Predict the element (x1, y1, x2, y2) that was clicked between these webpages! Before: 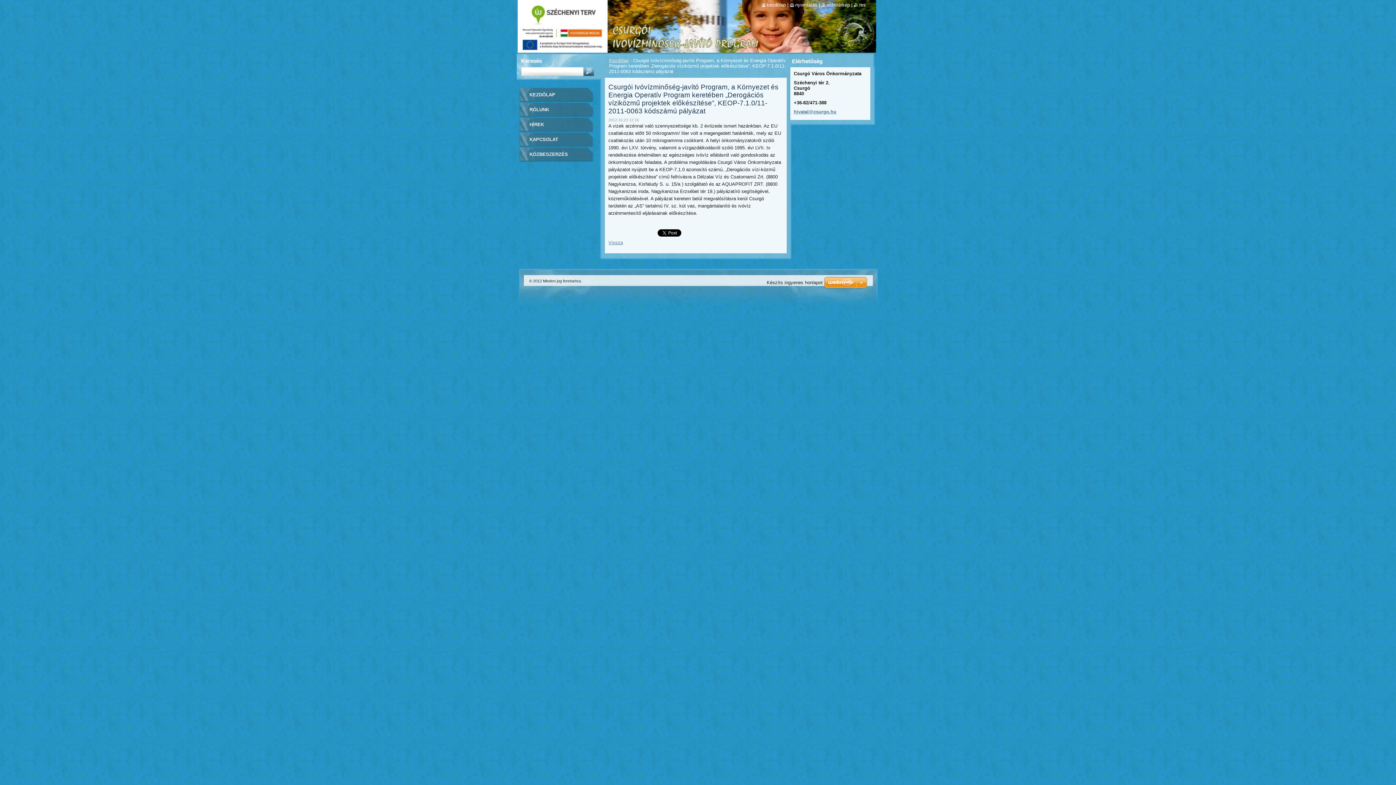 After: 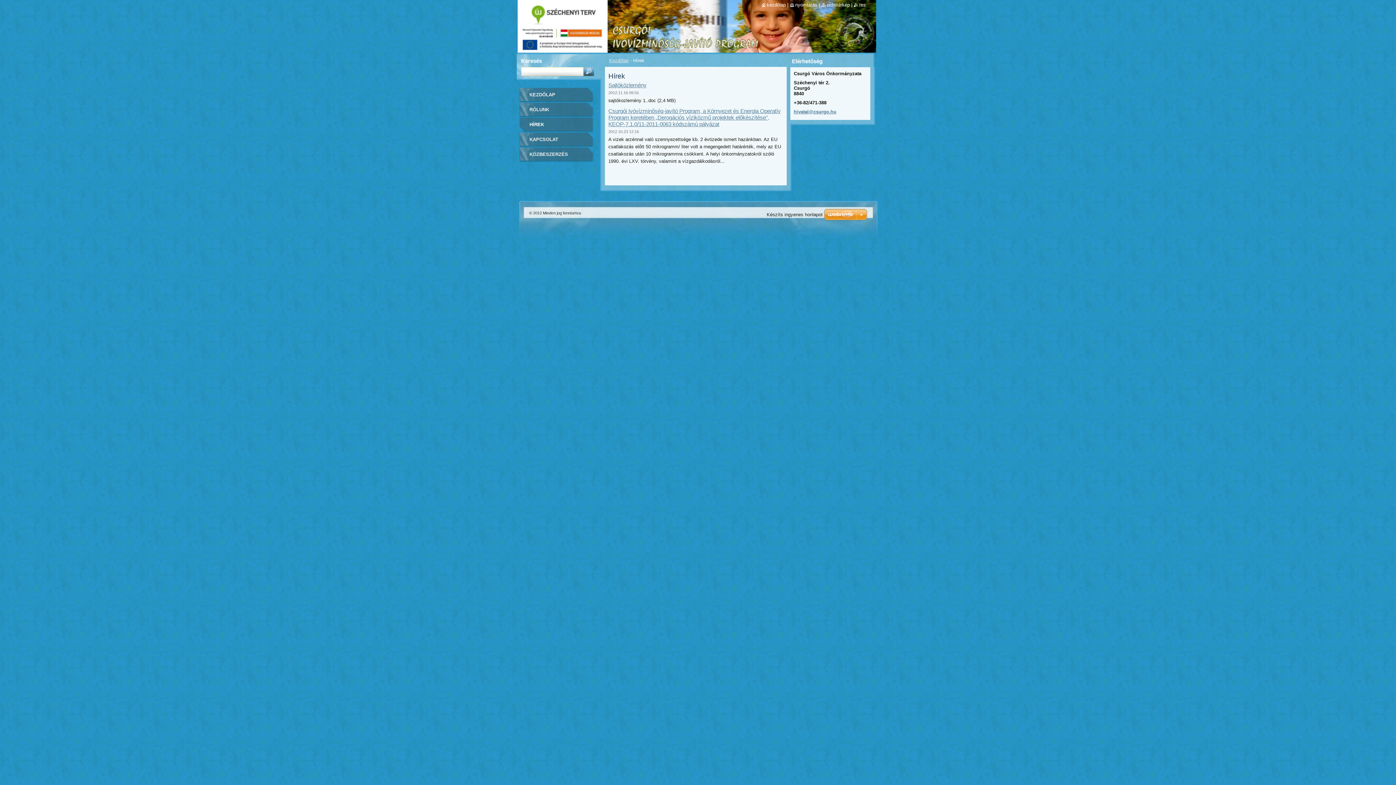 Action: label: HÍREK bbox: (518, 117, 593, 132)